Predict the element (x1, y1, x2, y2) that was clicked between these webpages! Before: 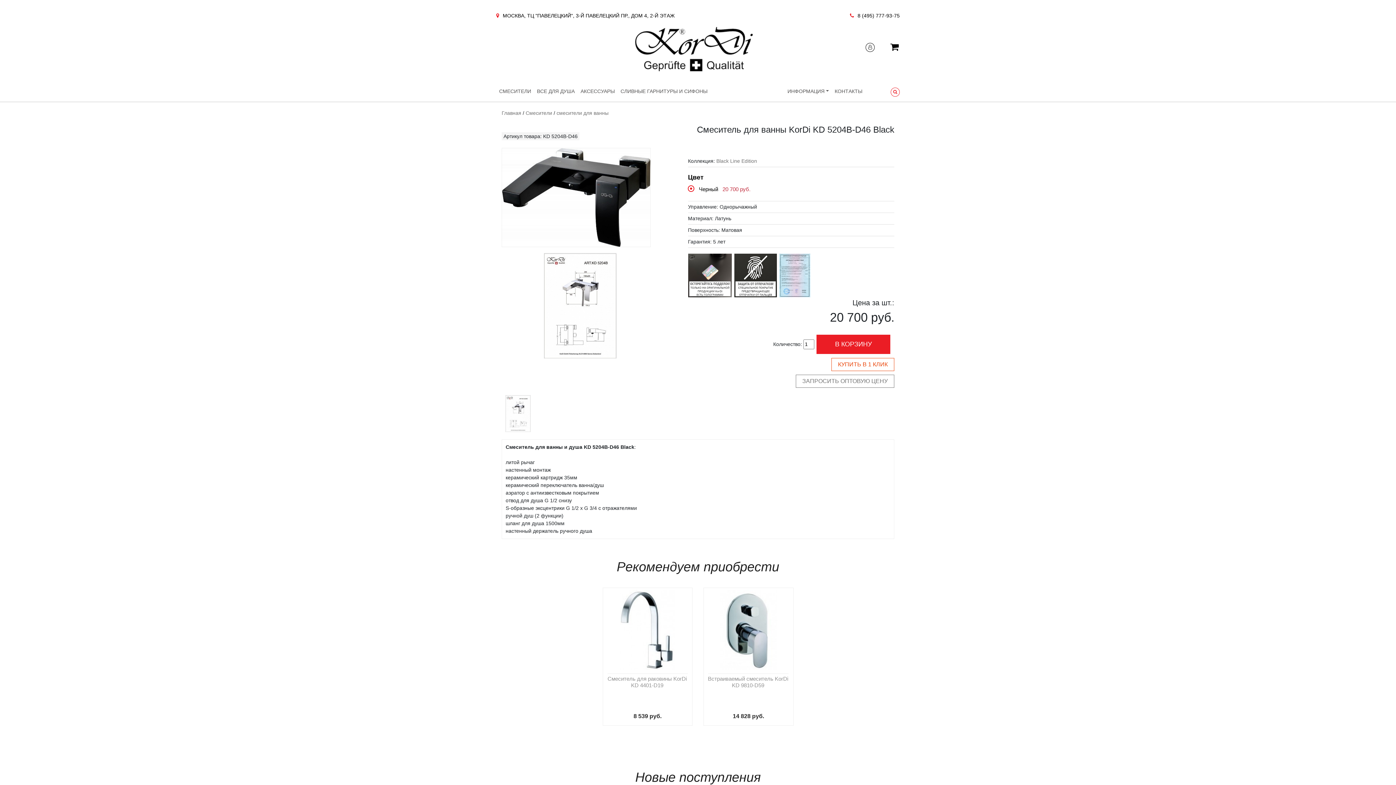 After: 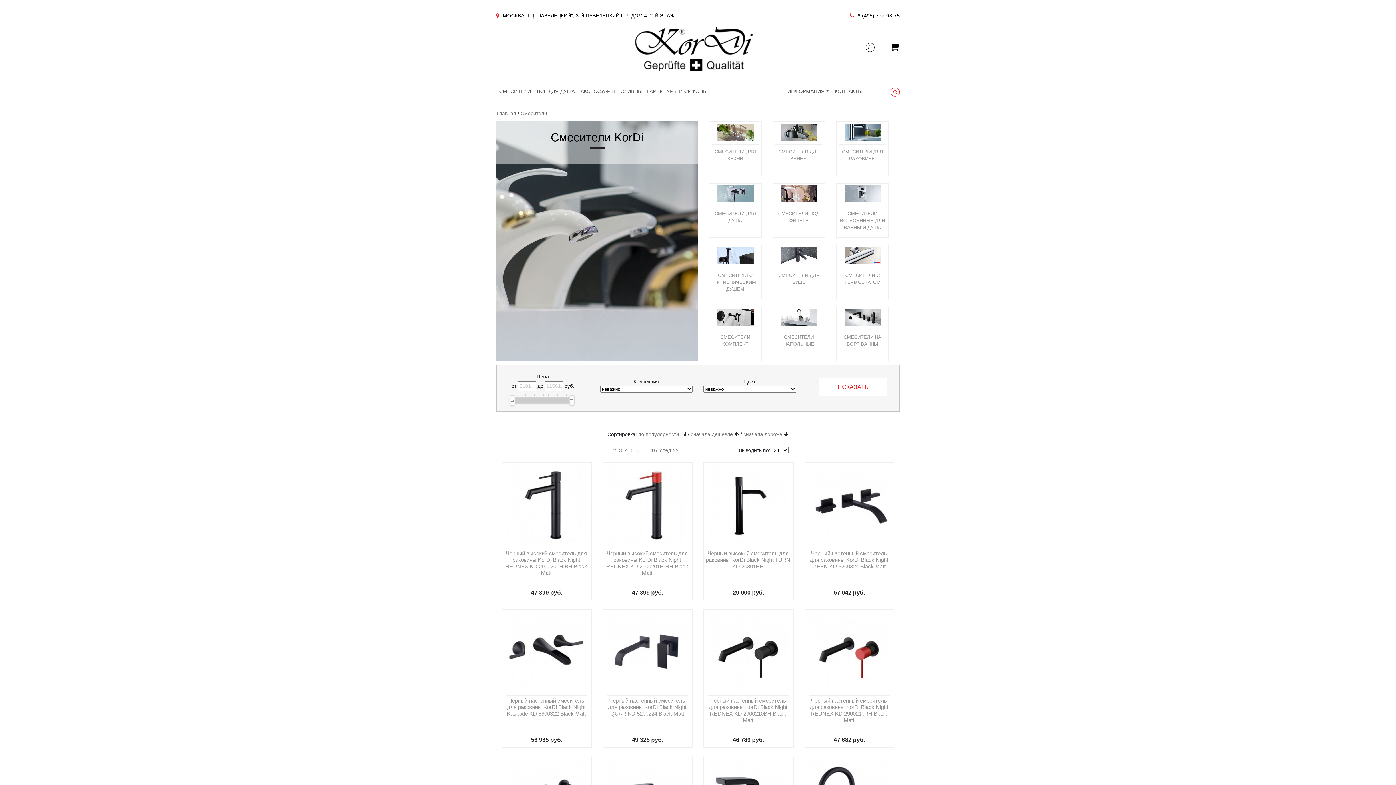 Action: bbox: (496, 87, 534, 95) label: СМЕСИТЕЛИ